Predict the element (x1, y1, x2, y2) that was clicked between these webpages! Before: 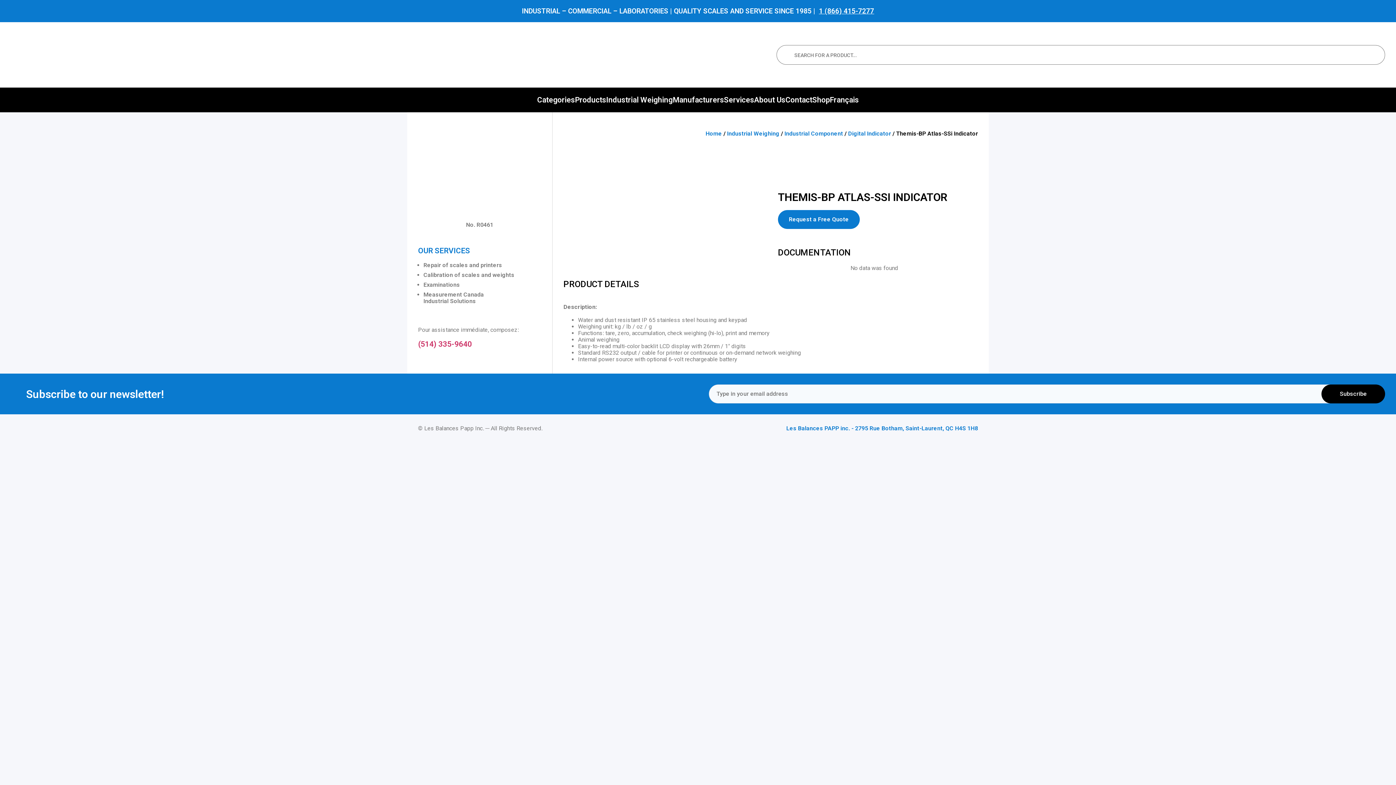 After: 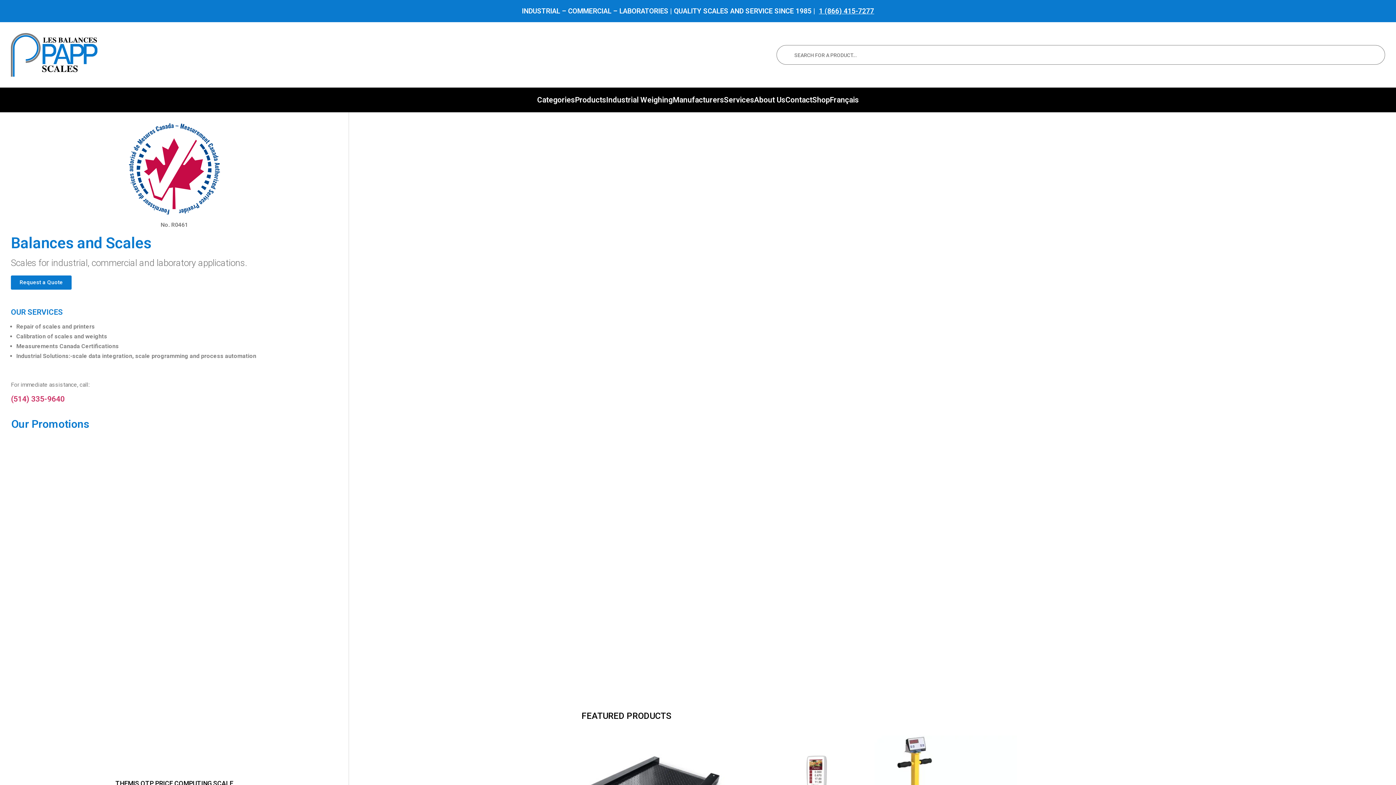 Action: bbox: (10, 71, 97, 78)